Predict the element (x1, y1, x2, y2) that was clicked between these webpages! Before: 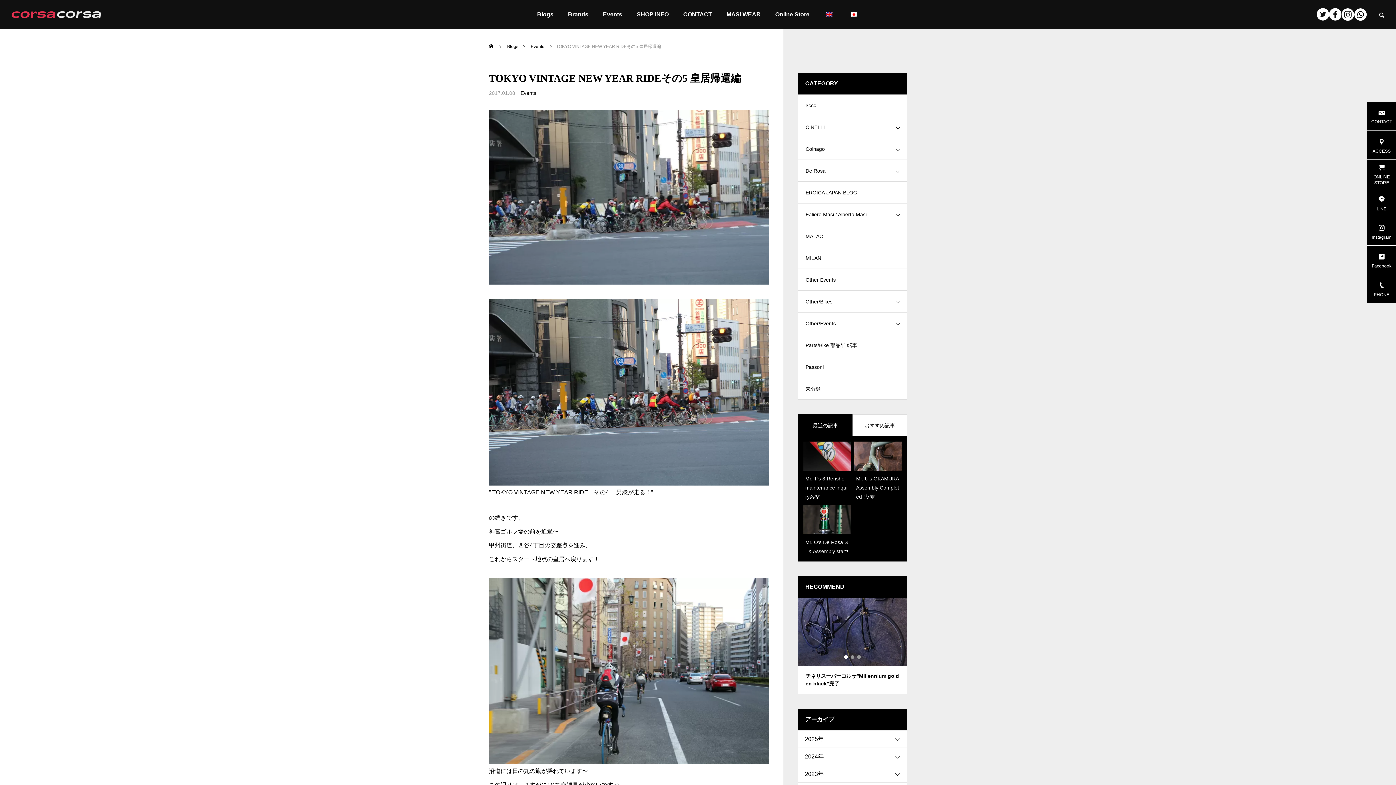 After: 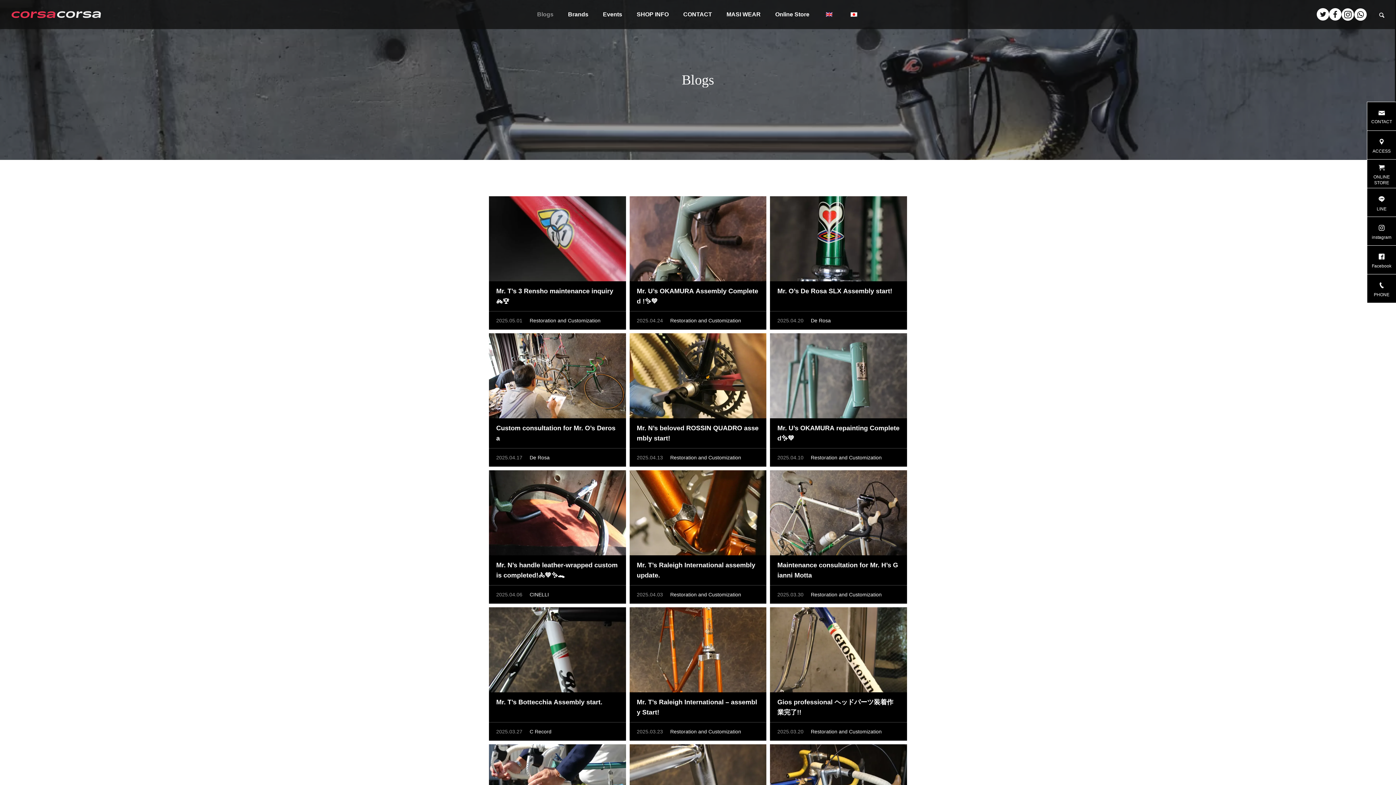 Action: label: Blogs bbox: (507, 35, 518, 57)